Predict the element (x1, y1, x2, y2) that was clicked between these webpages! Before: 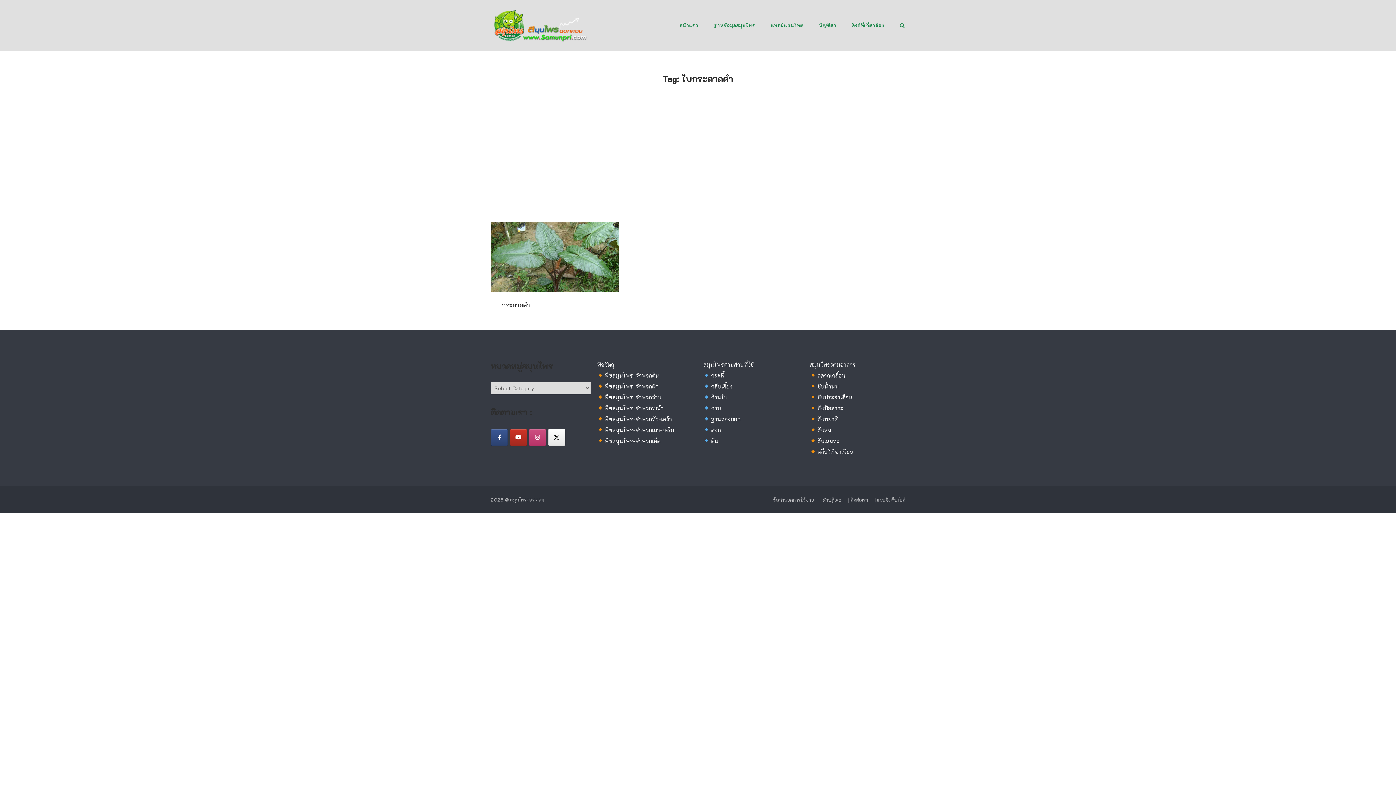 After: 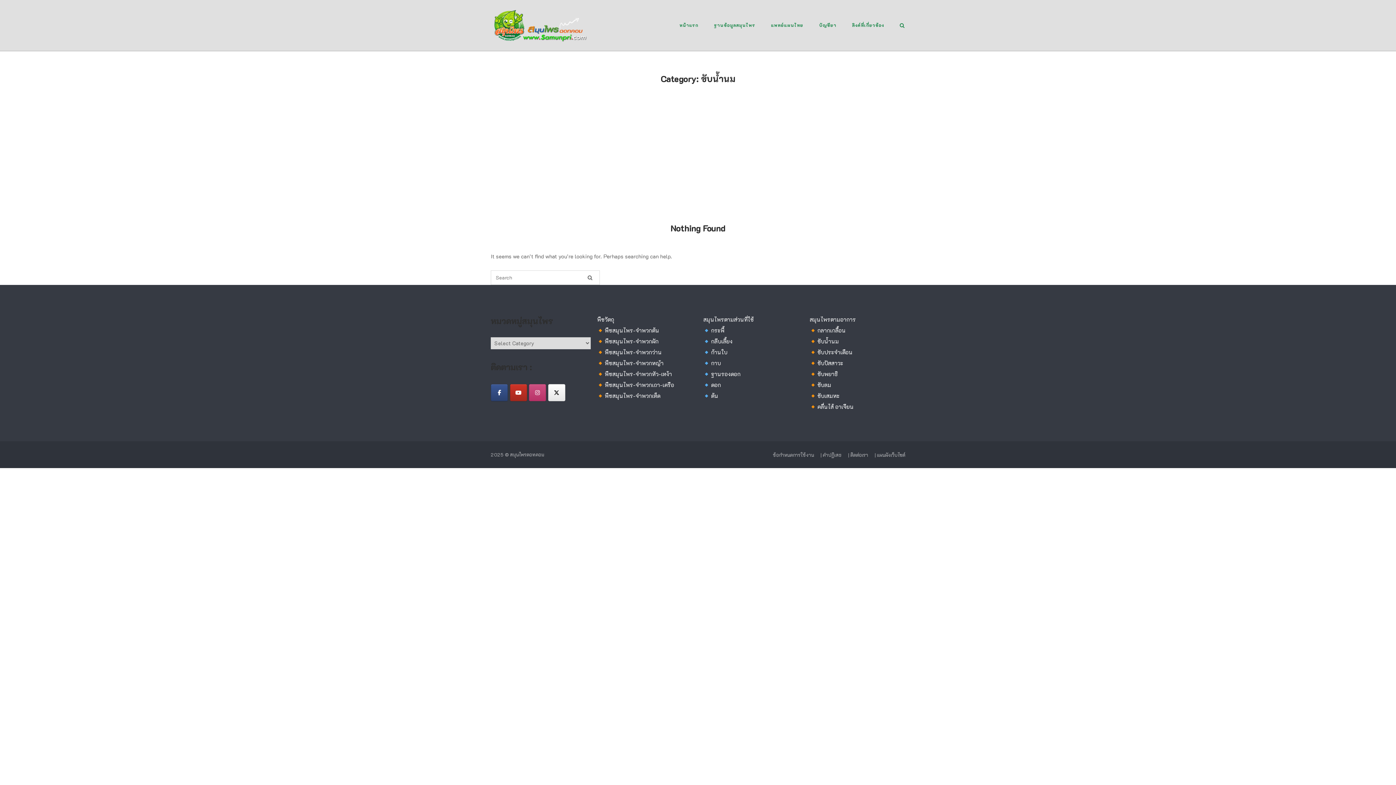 Action: label:  ขับน้ำนม bbox: (810, 382, 839, 390)